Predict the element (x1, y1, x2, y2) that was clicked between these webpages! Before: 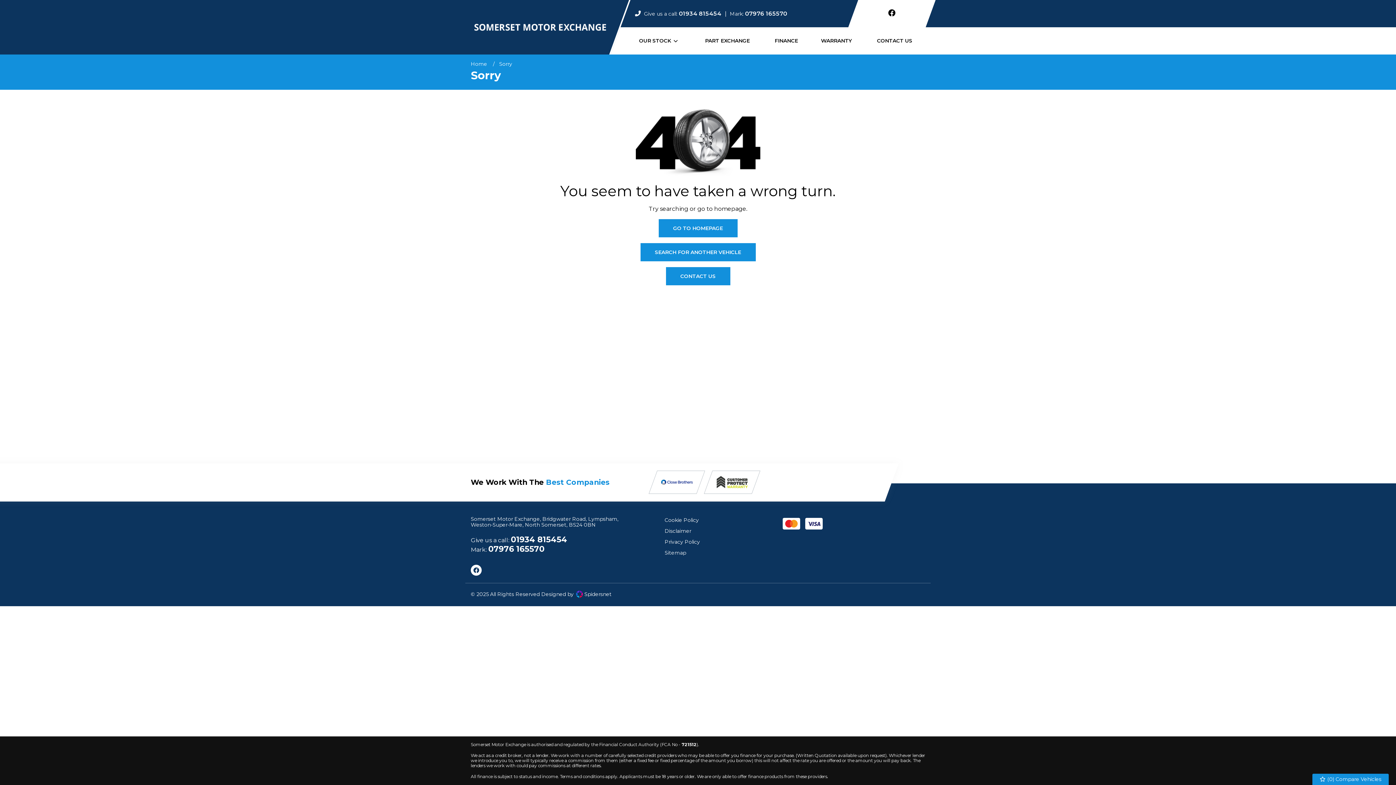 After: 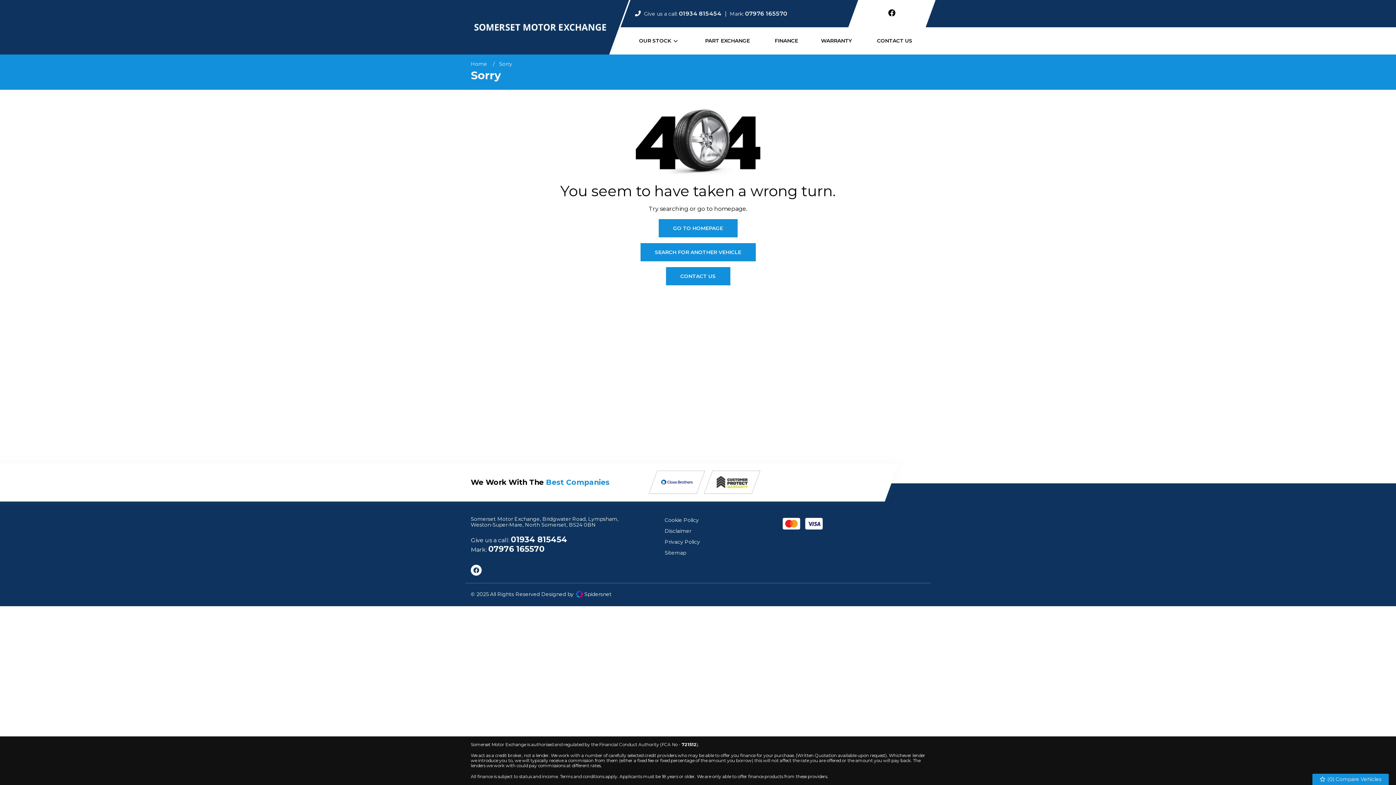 Action: bbox: (575, 590, 611, 599) label:  Spidersnet